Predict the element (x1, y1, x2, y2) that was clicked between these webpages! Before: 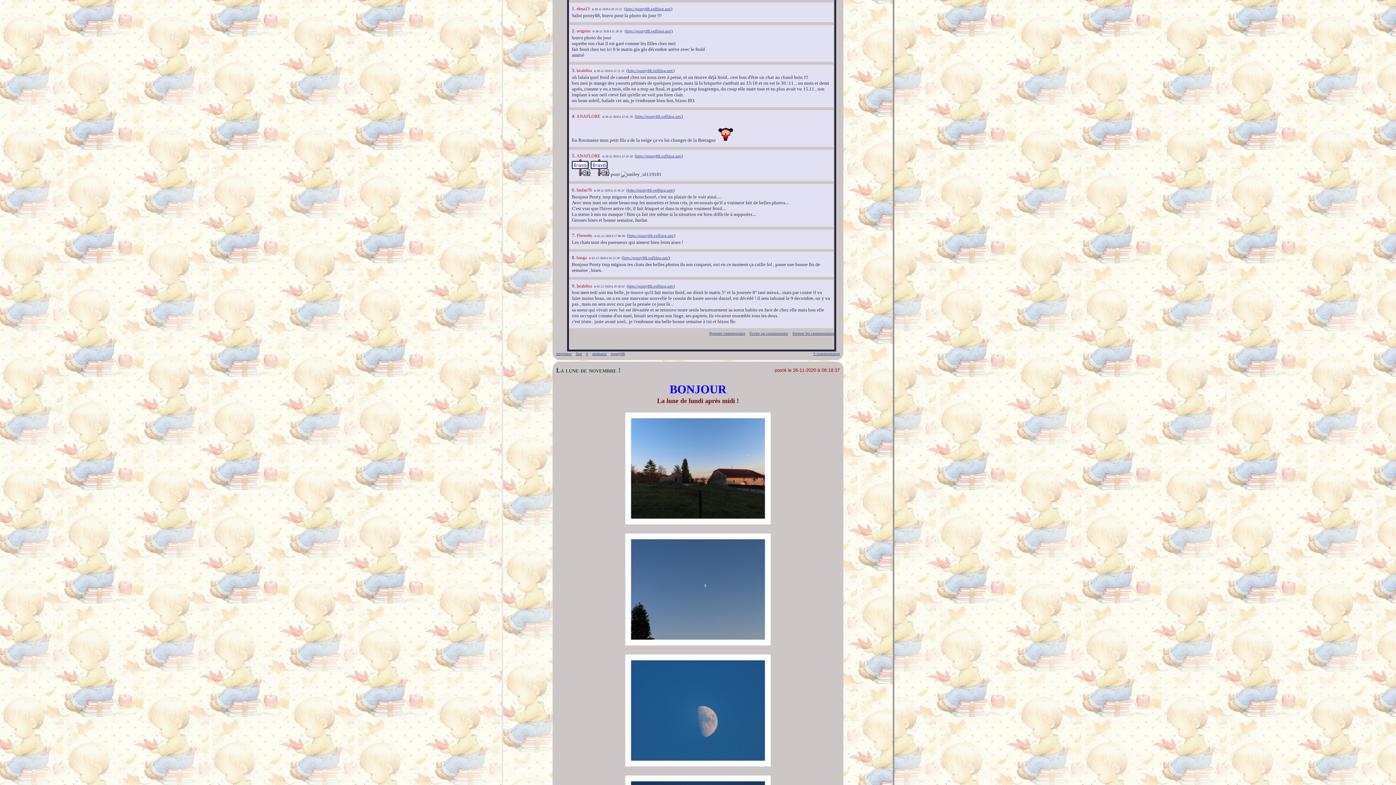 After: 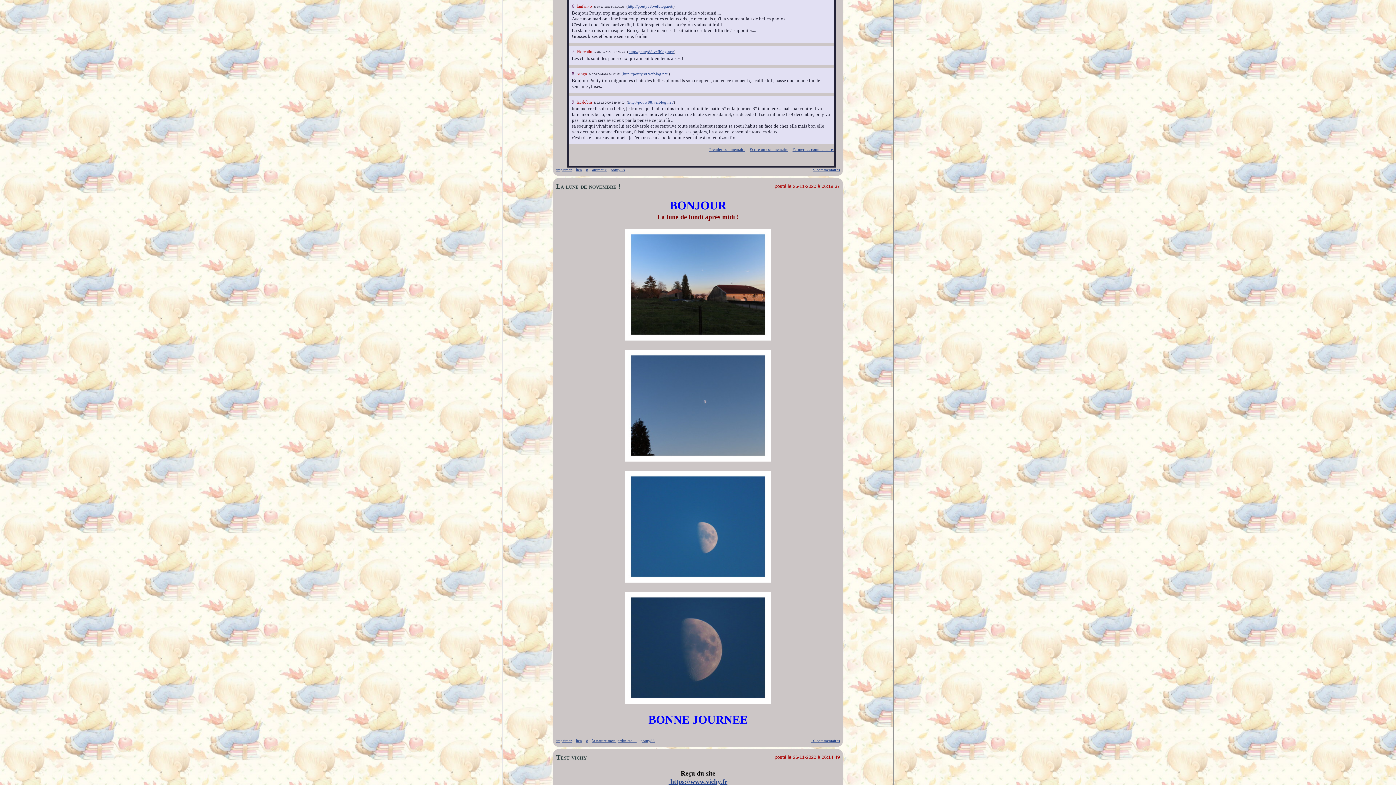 Action: bbox: (572, 187, 576, 192) label: 6. 